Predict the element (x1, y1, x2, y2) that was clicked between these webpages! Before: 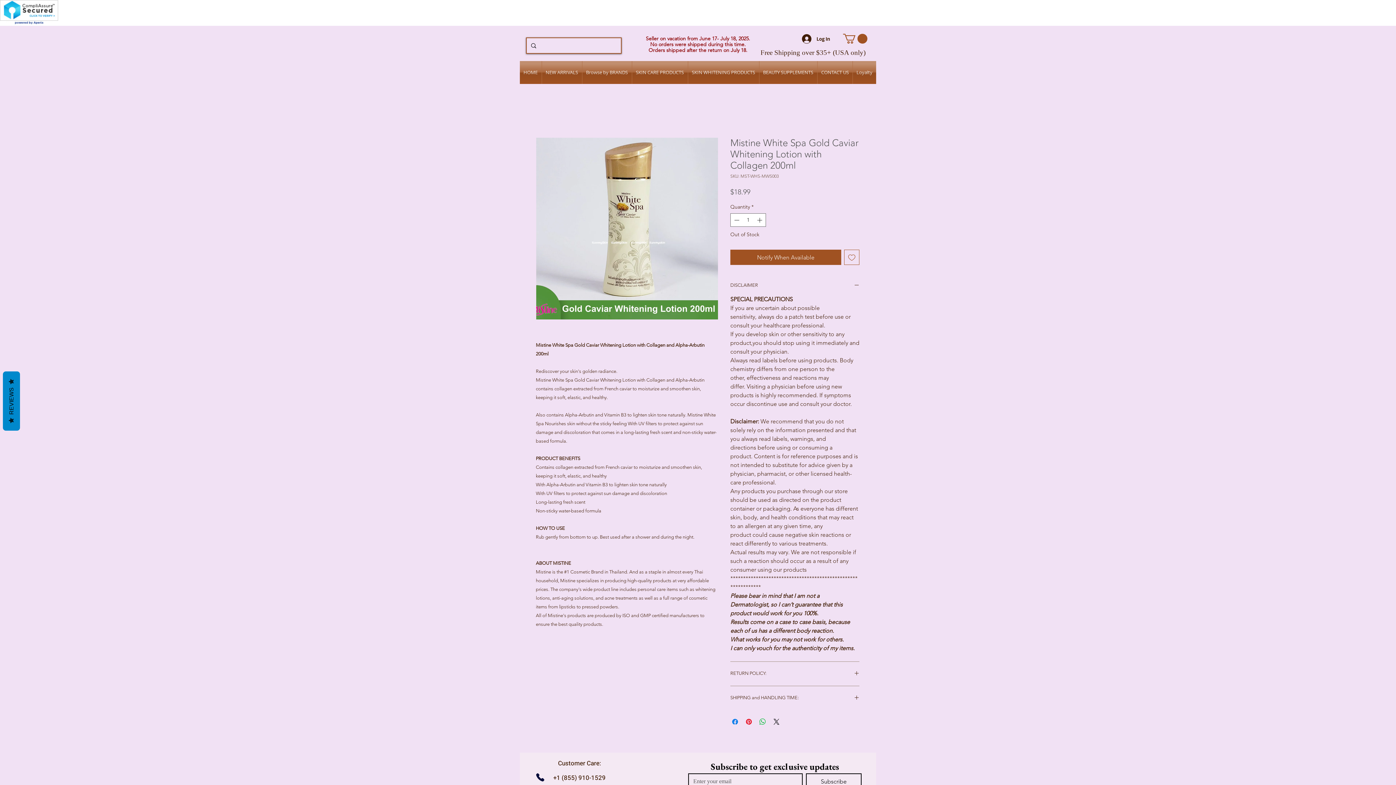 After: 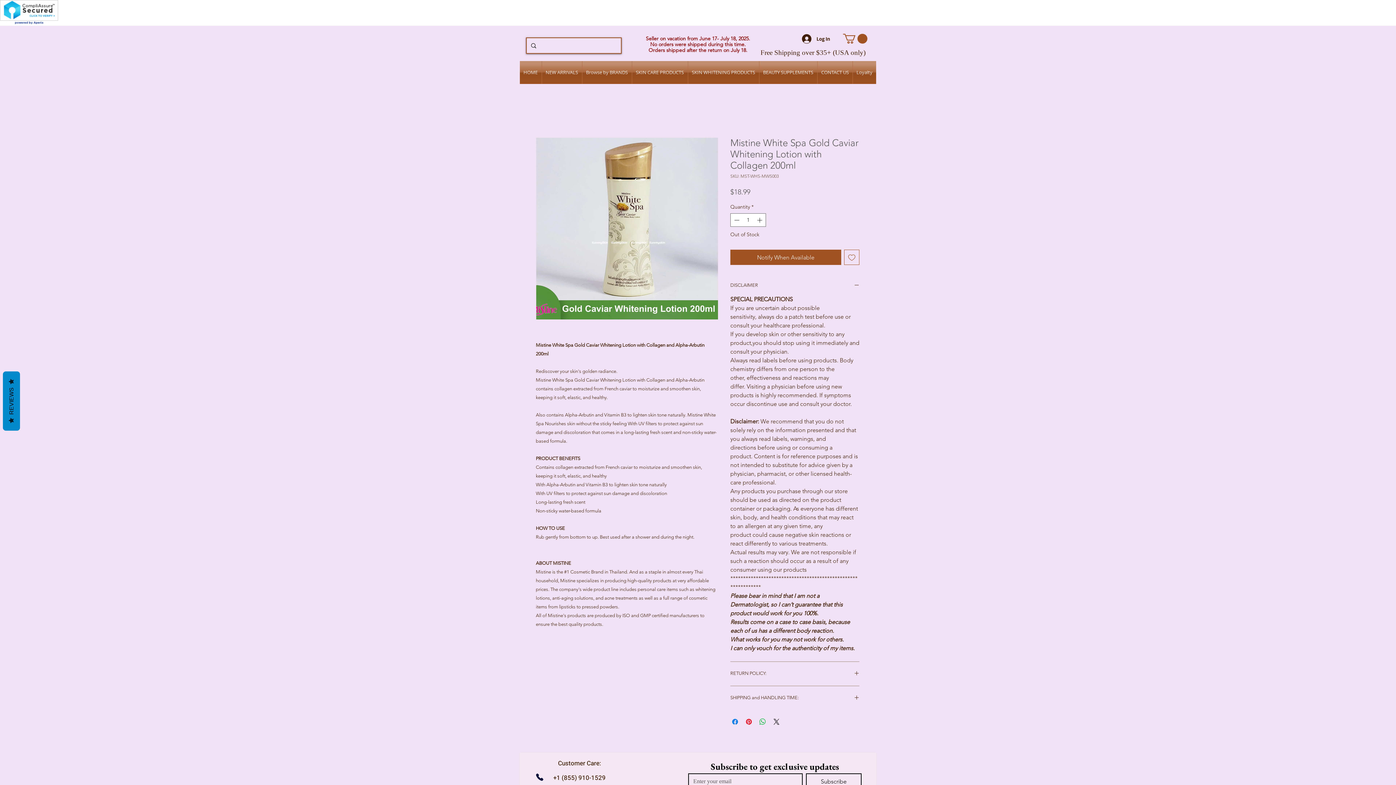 Action: label: Call us bbox: (535, 772, 550, 783)